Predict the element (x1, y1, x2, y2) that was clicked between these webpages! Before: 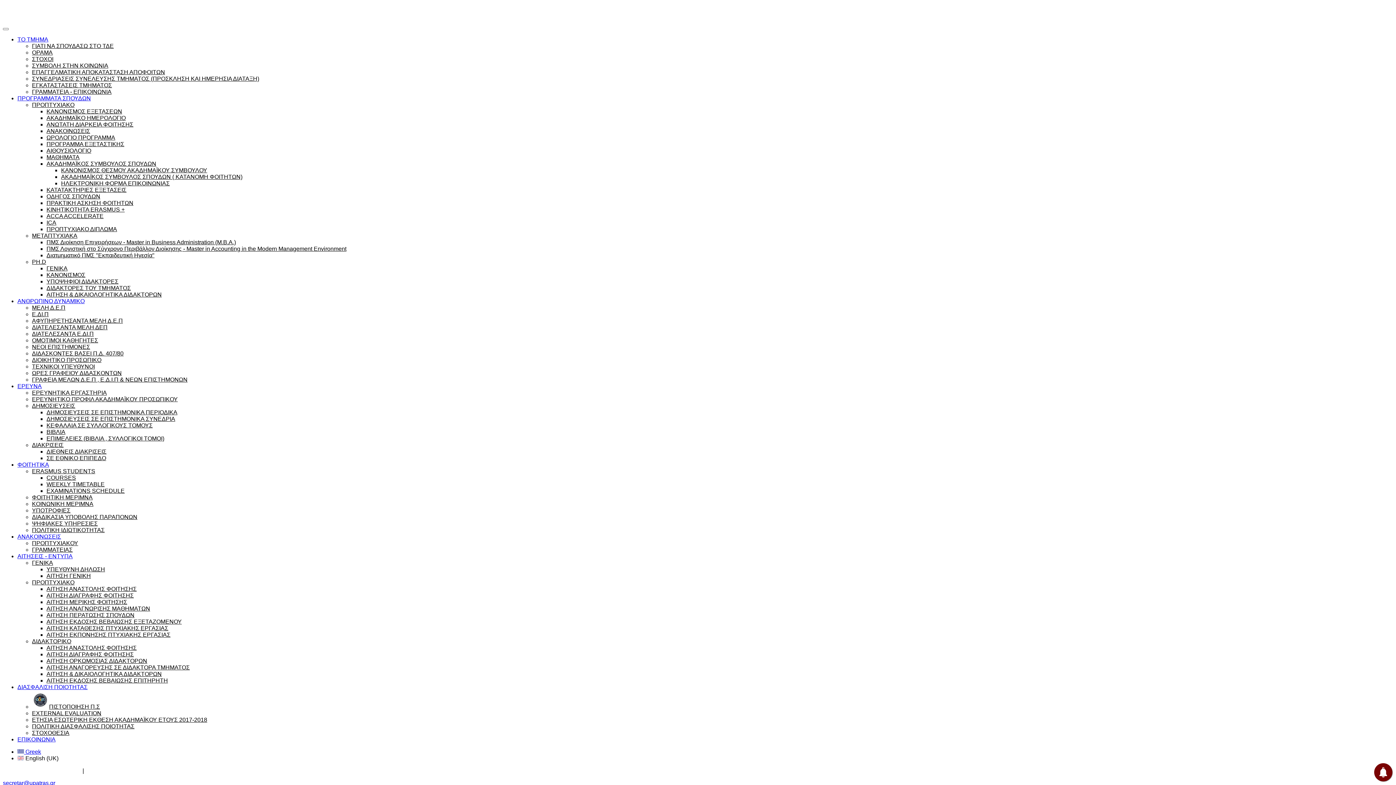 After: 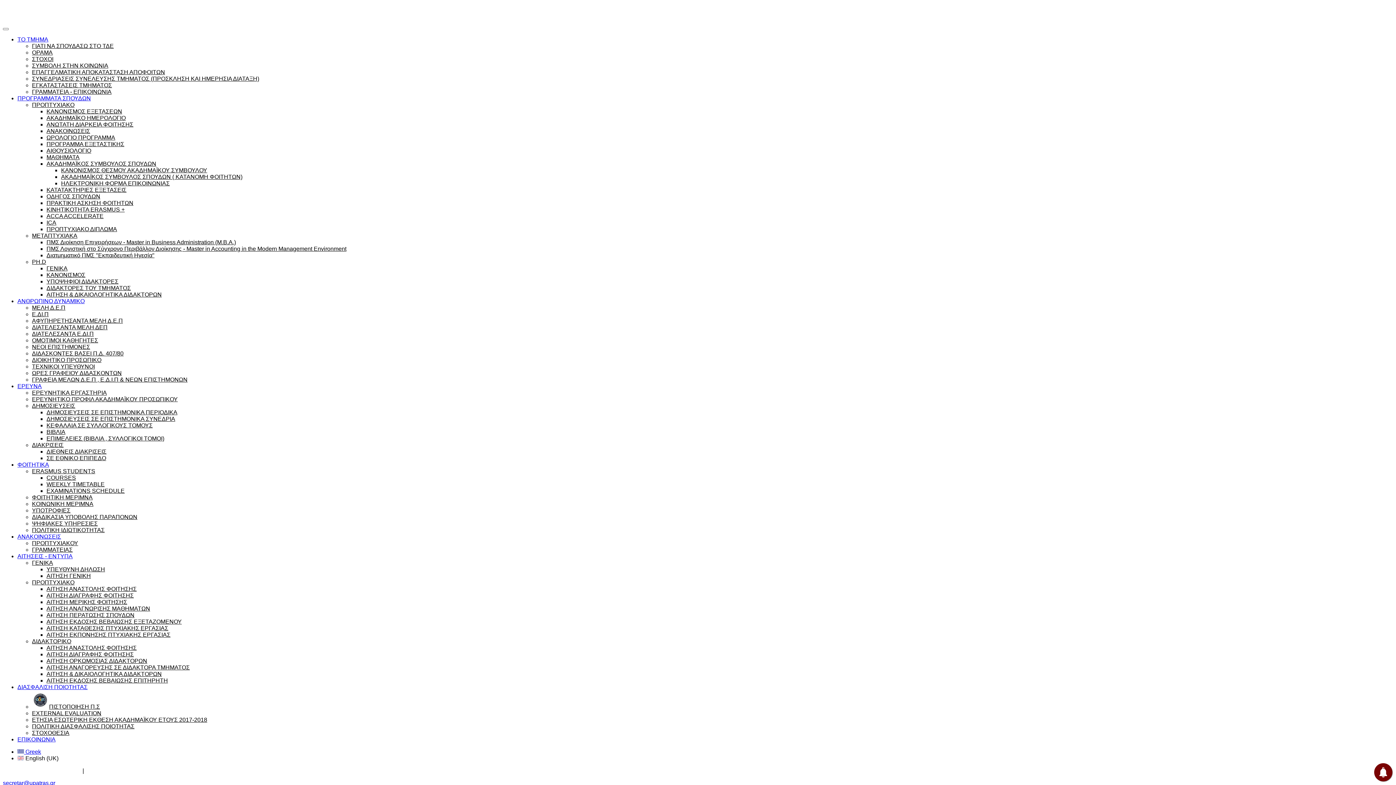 Action: label: ΑΝΑΚΟΙΝΩΣΕΙΣ bbox: (17, 533, 61, 540)